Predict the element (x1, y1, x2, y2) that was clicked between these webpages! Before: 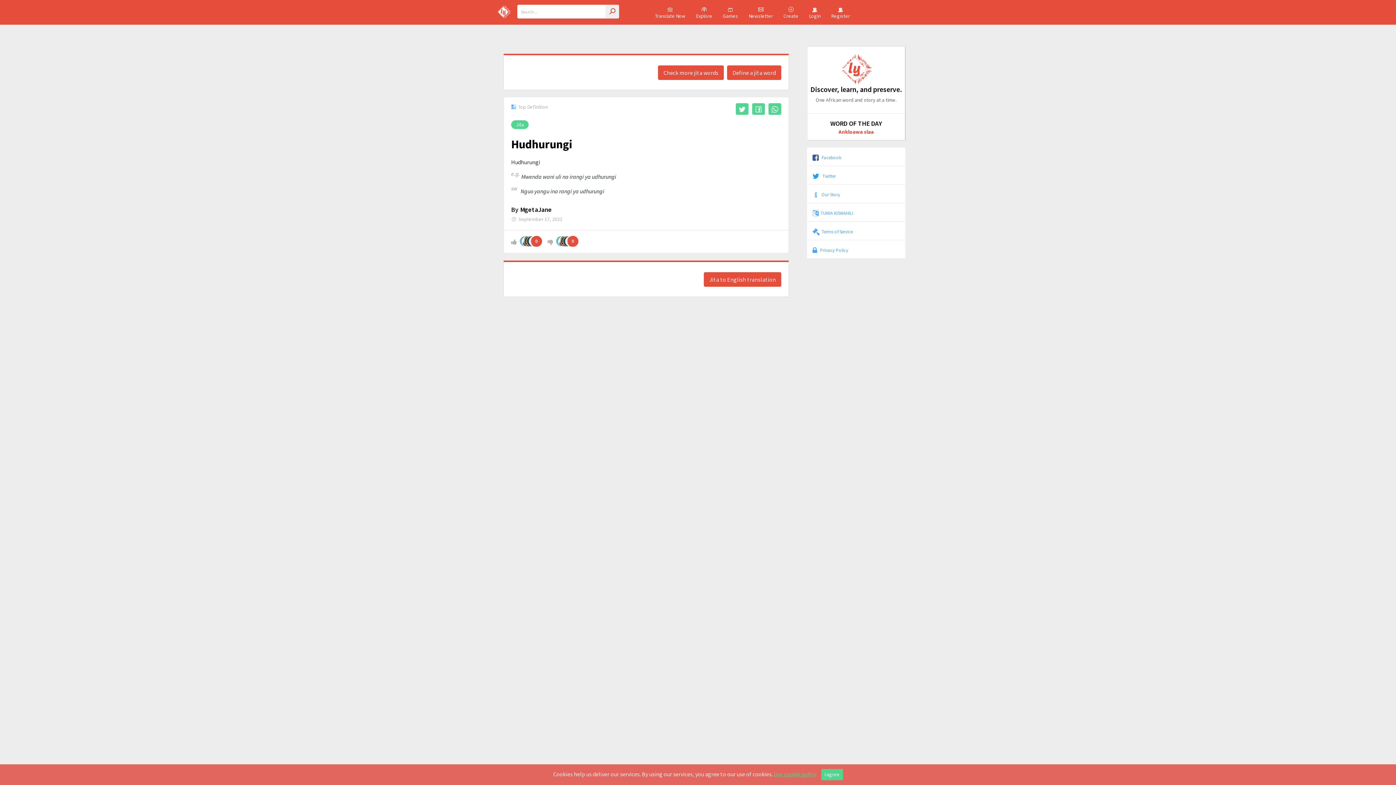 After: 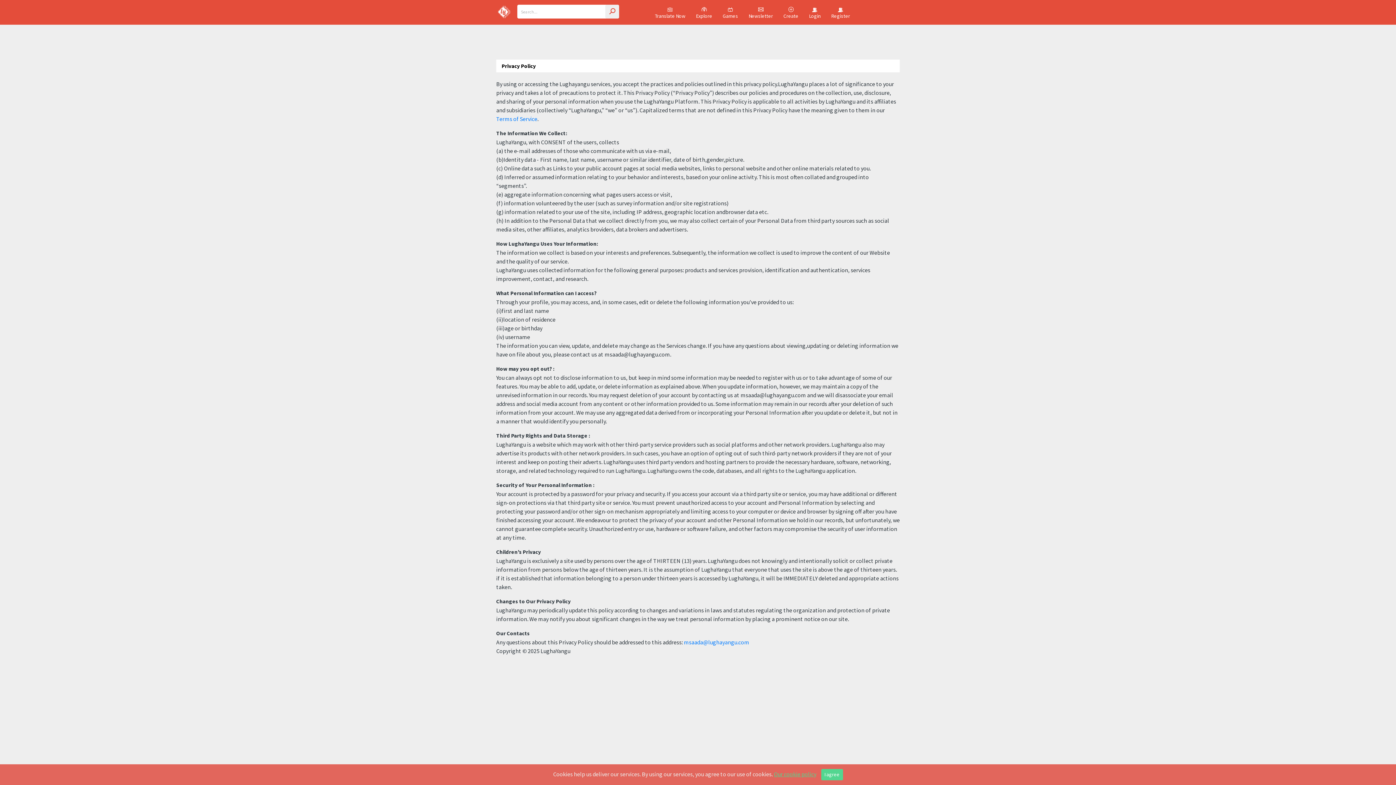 Action: bbox: (812, 245, 900, 253) label:  Privacy Policy